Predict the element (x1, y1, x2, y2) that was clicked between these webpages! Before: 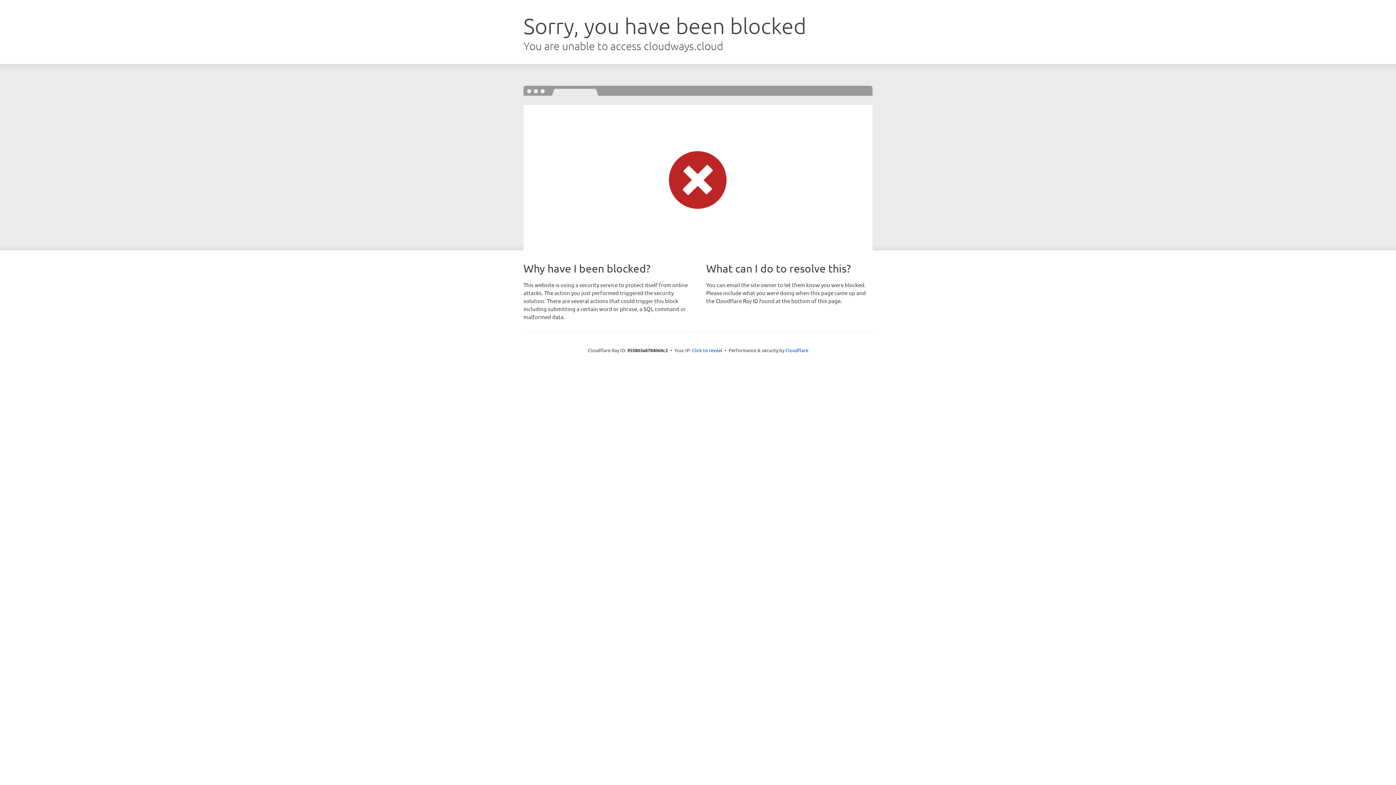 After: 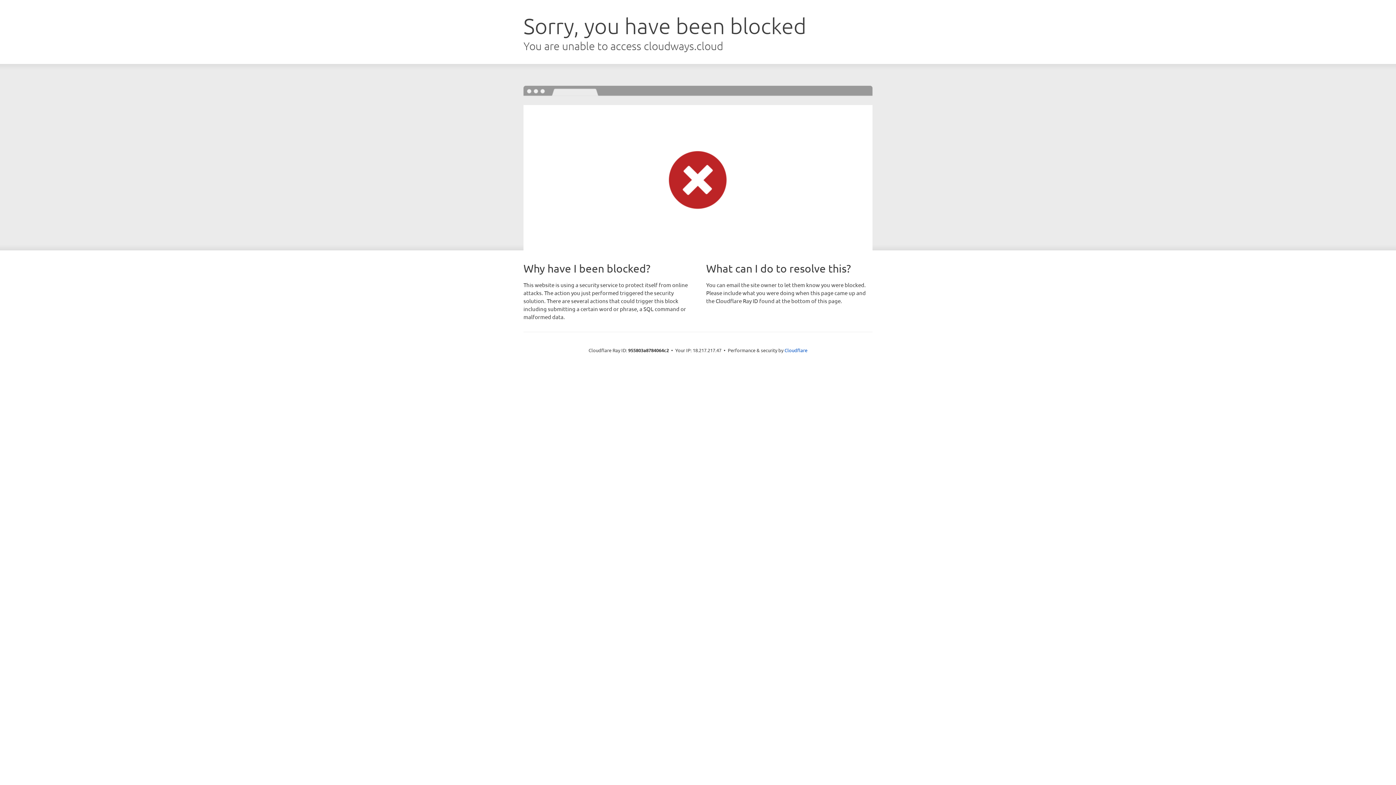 Action: label: Click to reveal bbox: (692, 346, 722, 353)